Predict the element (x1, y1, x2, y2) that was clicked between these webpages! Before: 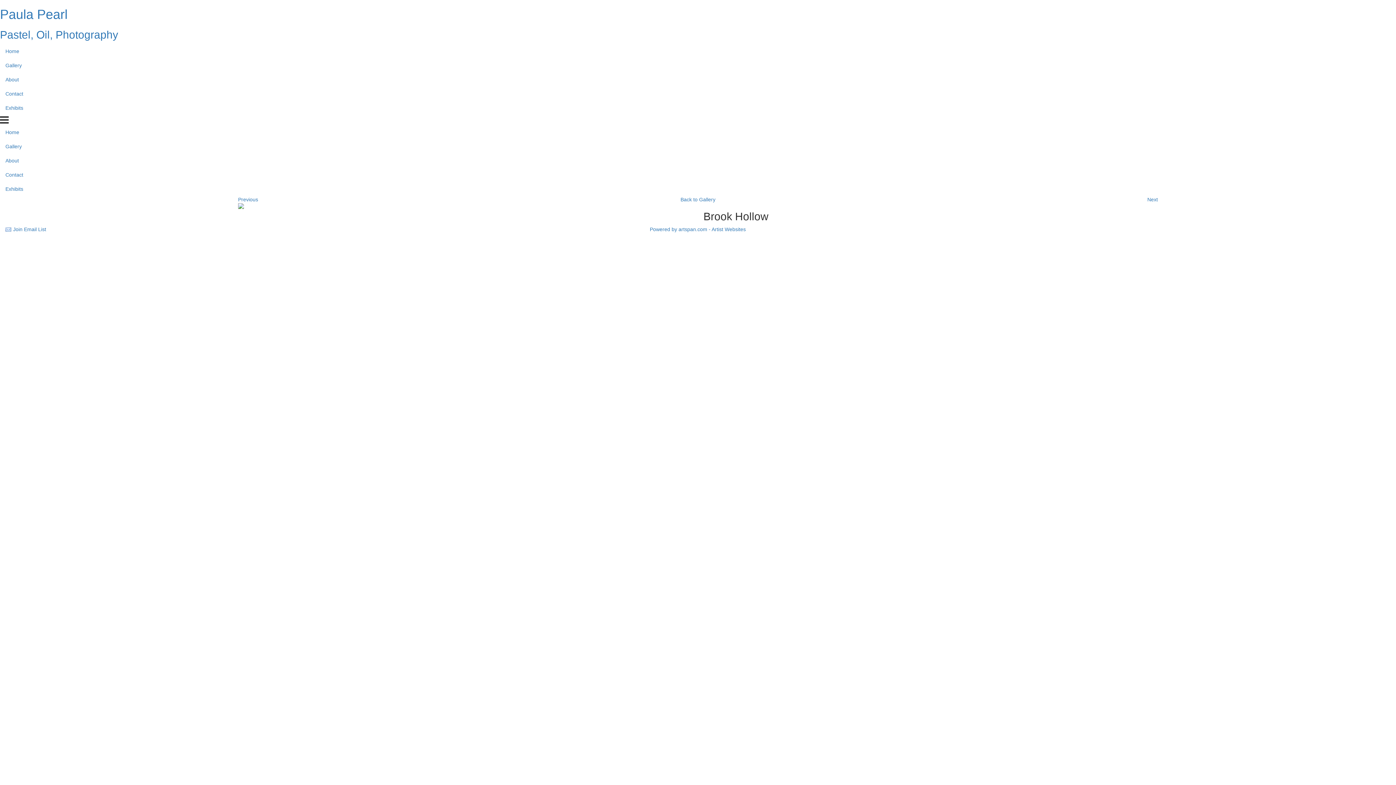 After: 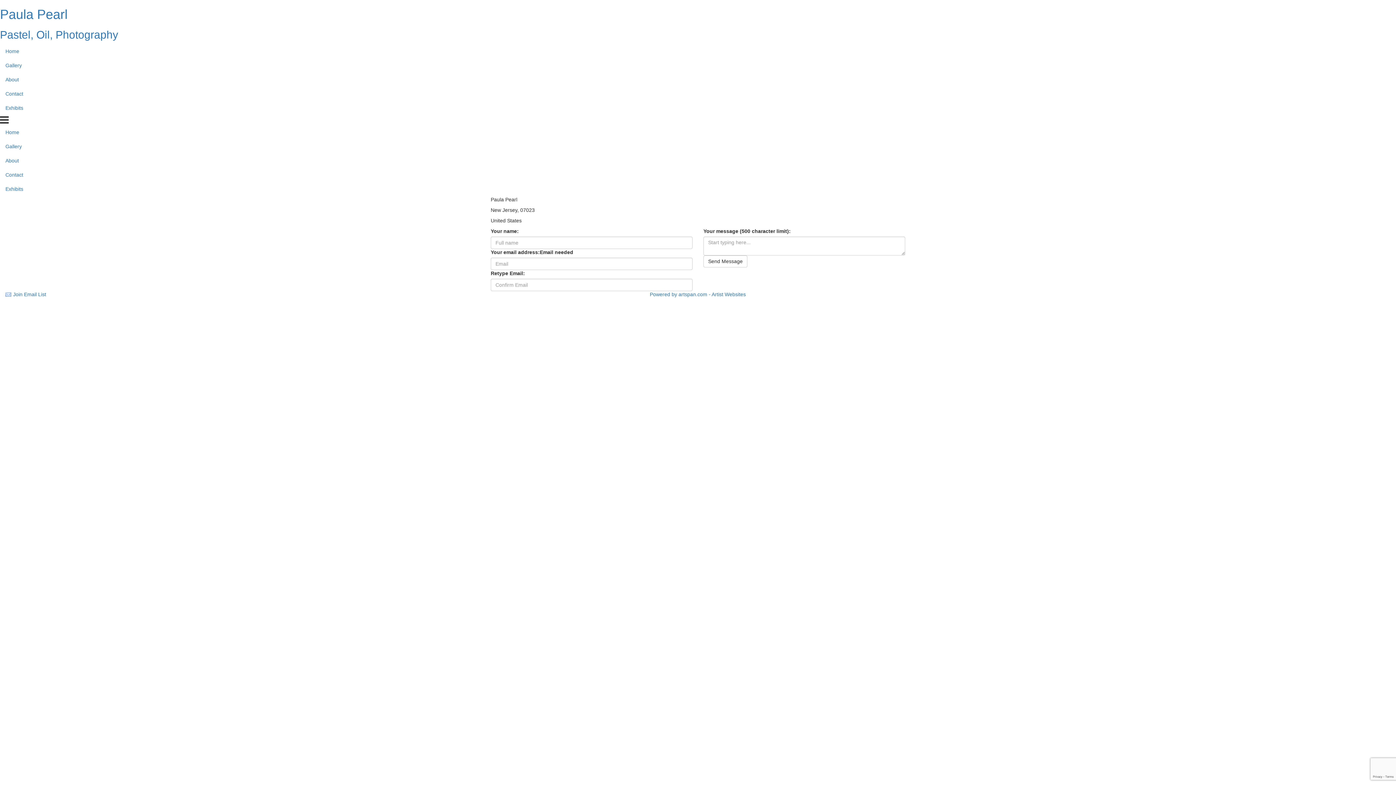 Action: label: Contact bbox: (0, 86, 1396, 101)